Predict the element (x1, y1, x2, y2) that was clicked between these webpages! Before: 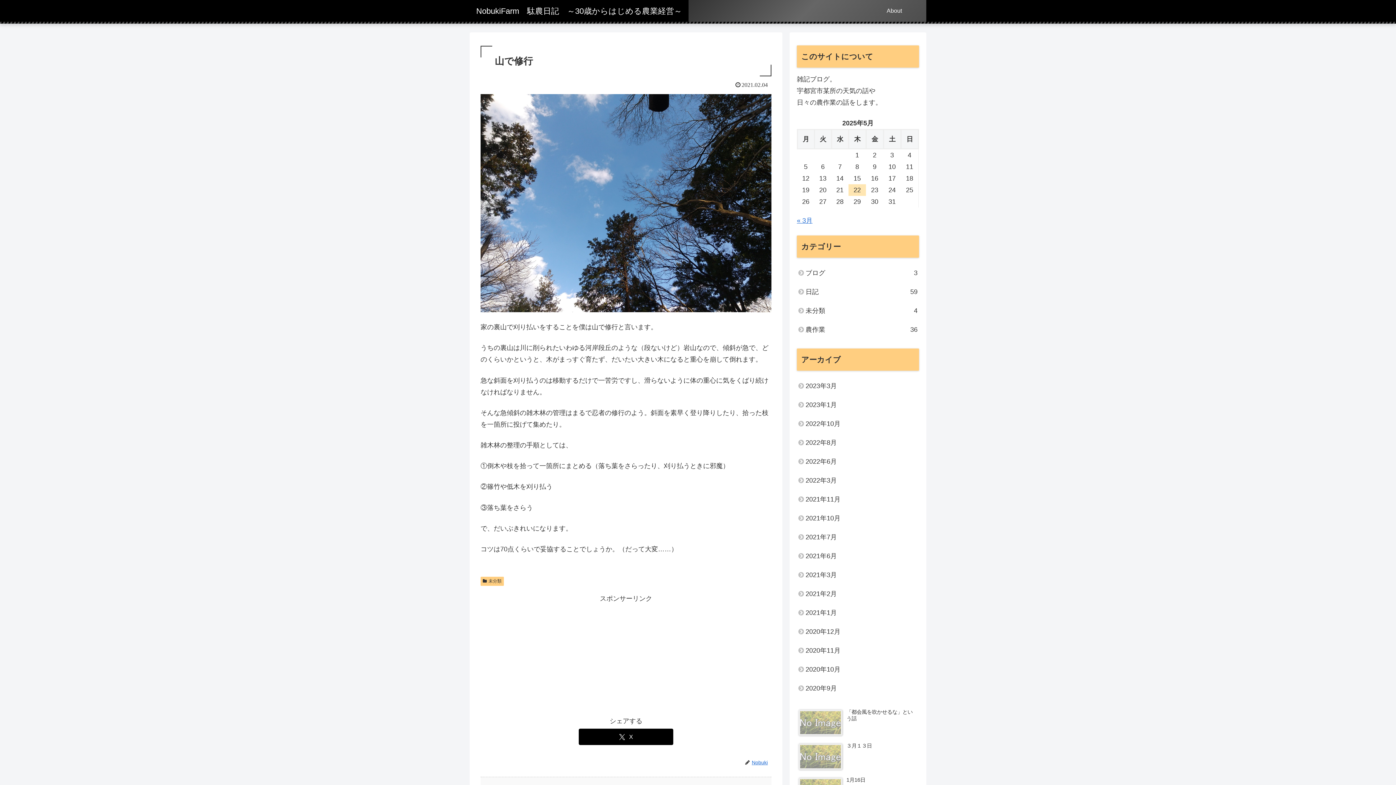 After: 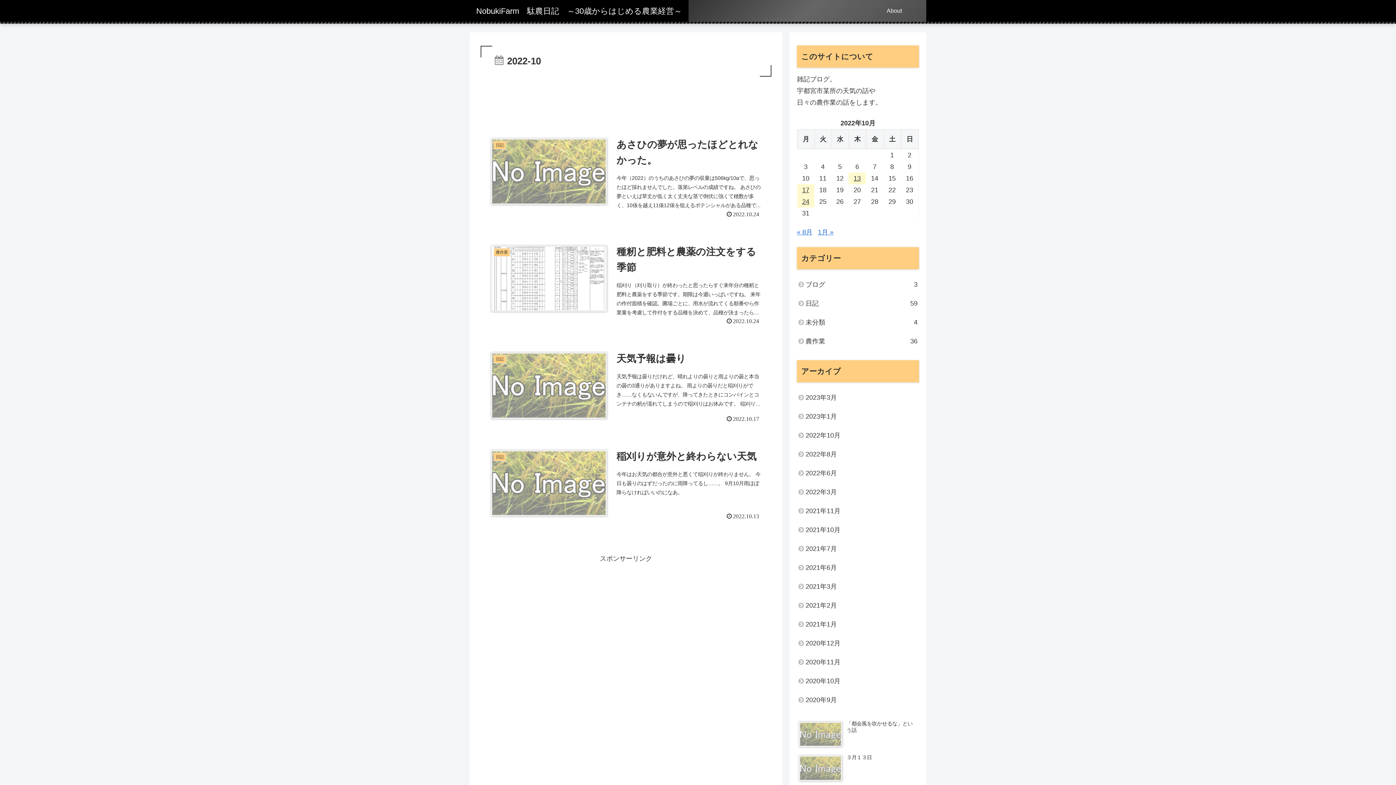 Action: bbox: (797, 414, 919, 433) label: 2022年10月